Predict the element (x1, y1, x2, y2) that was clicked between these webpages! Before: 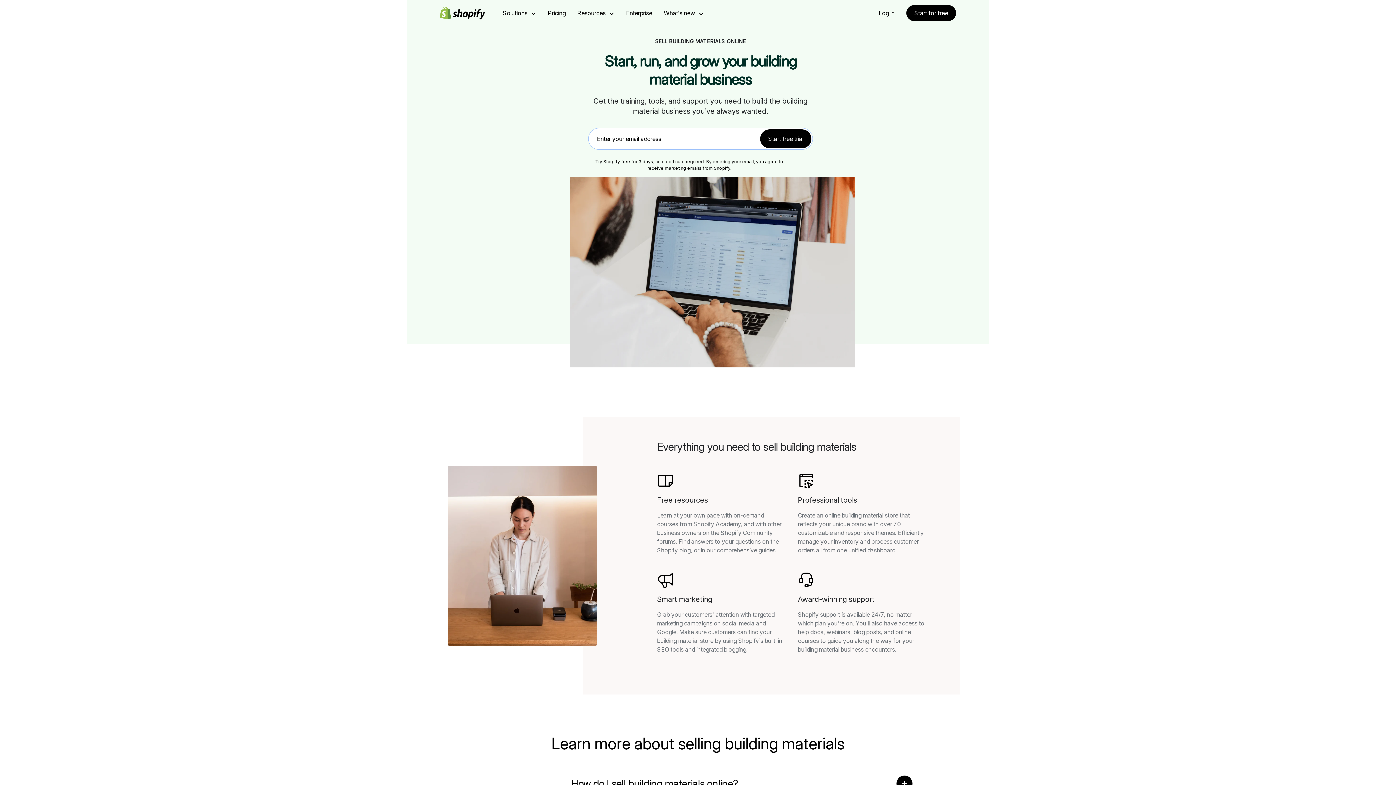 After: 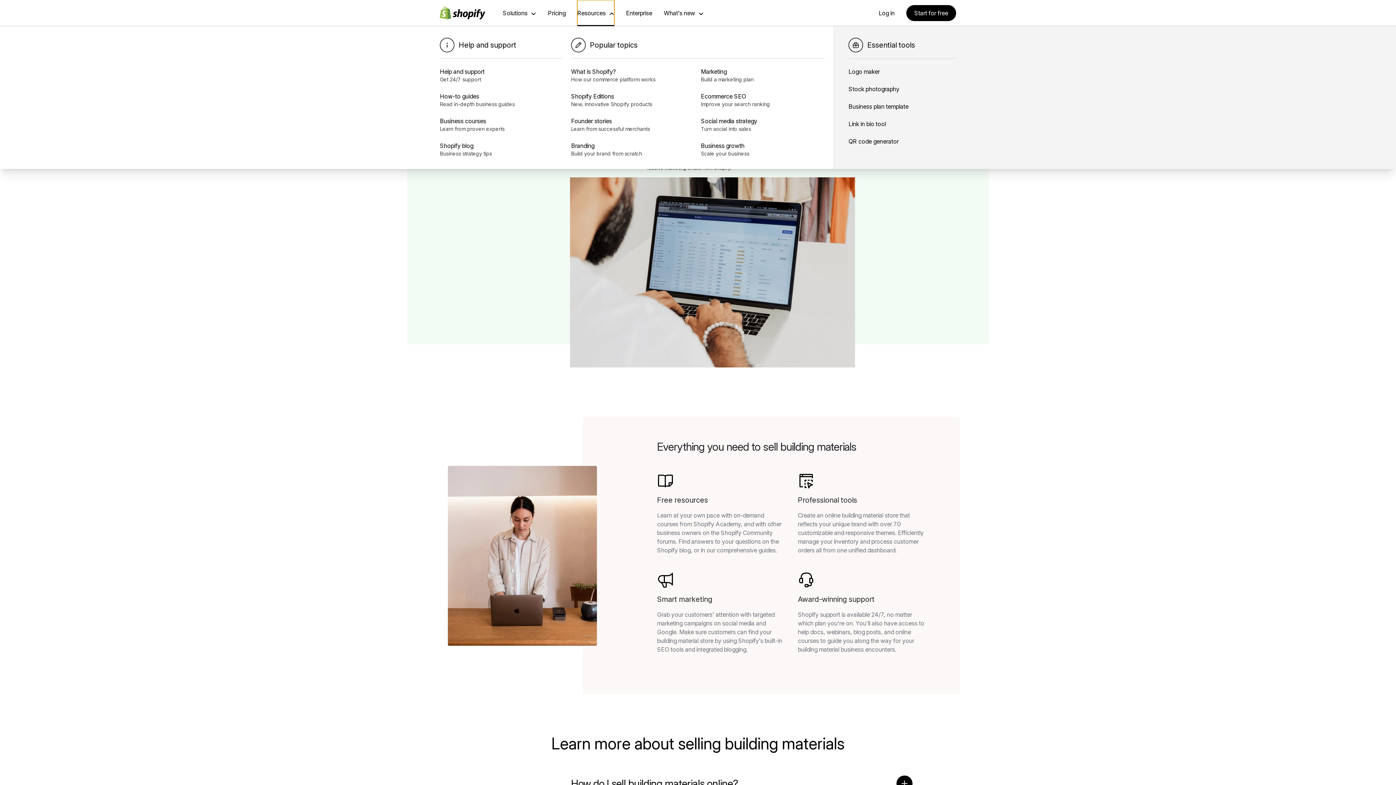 Action: bbox: (577, 0, 614, 26) label: Resources